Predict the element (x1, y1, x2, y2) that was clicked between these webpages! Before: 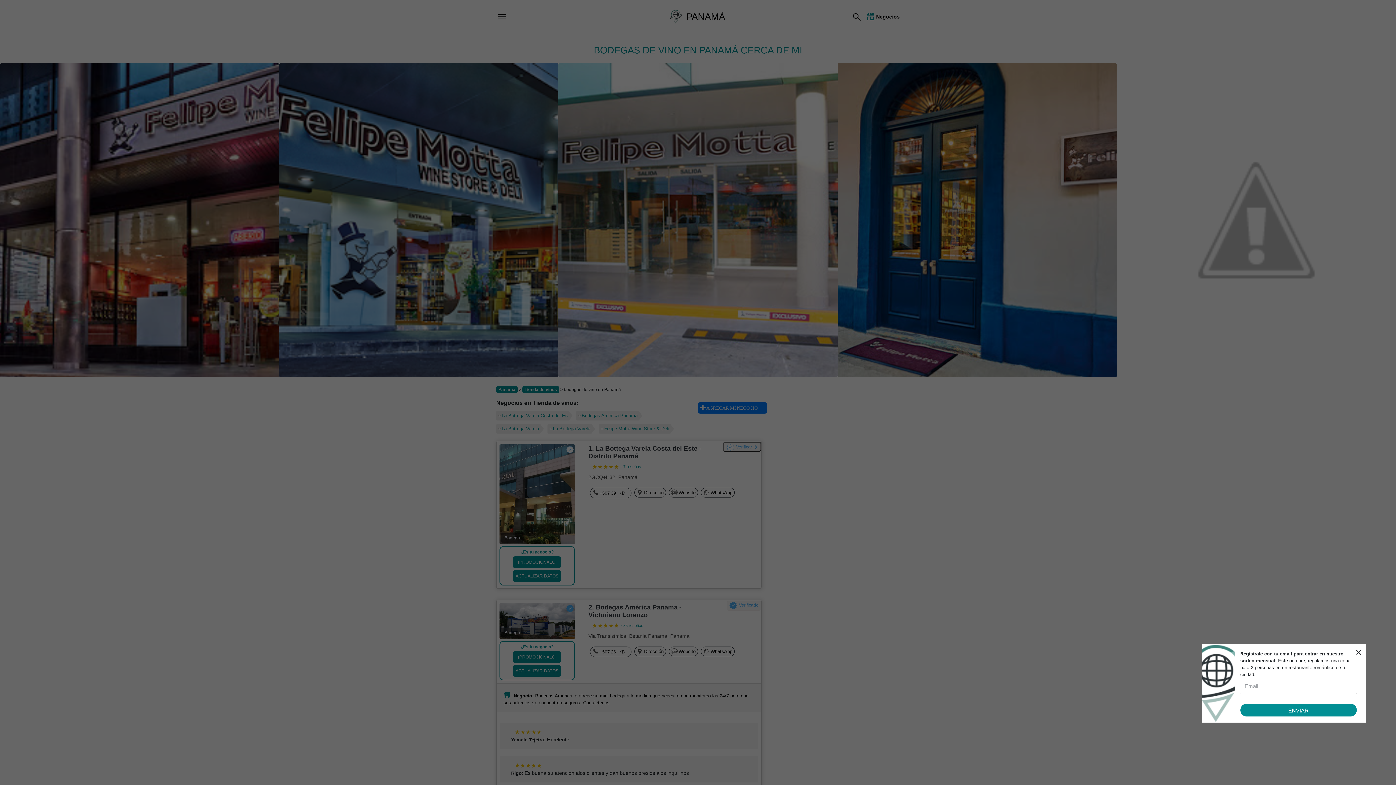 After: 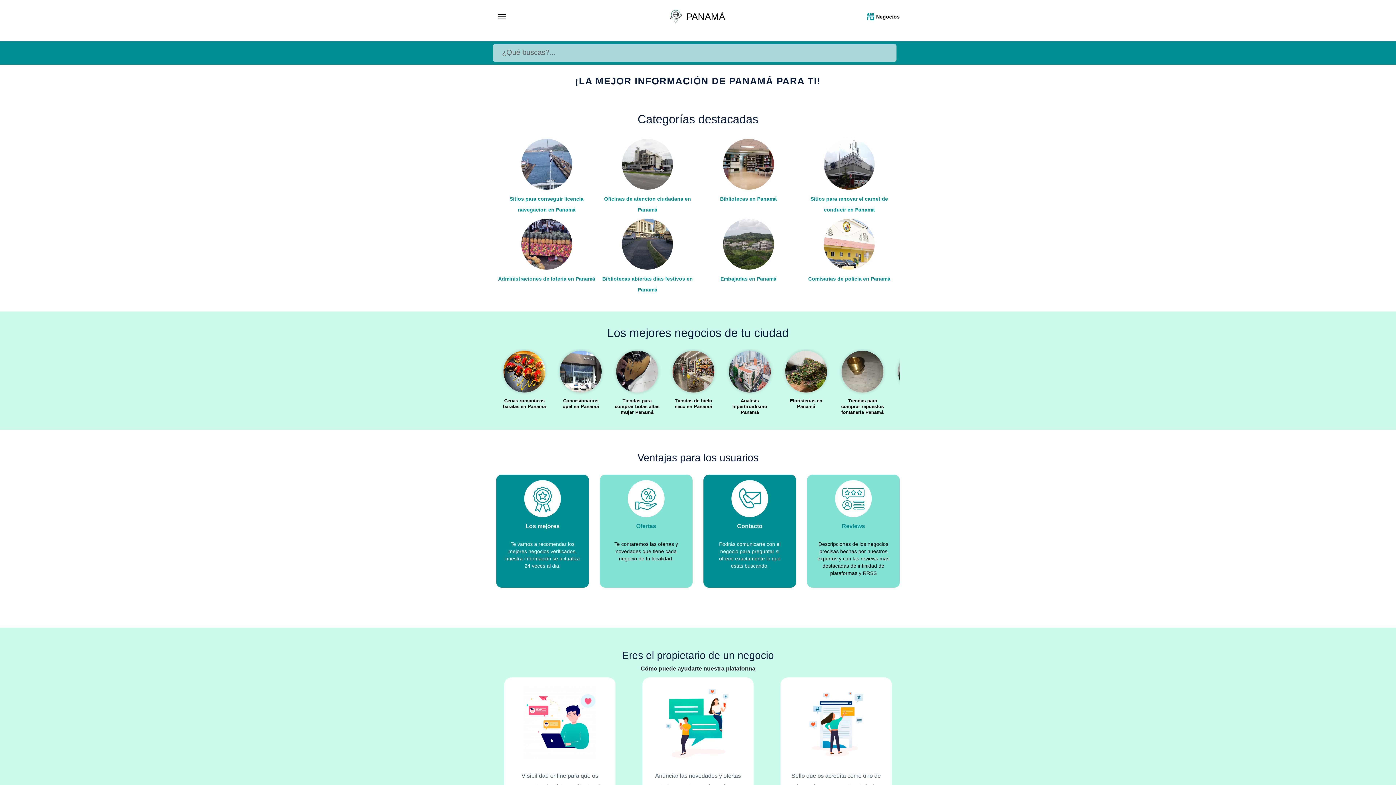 Action: label: Panamá bbox: (496, 386, 517, 393)